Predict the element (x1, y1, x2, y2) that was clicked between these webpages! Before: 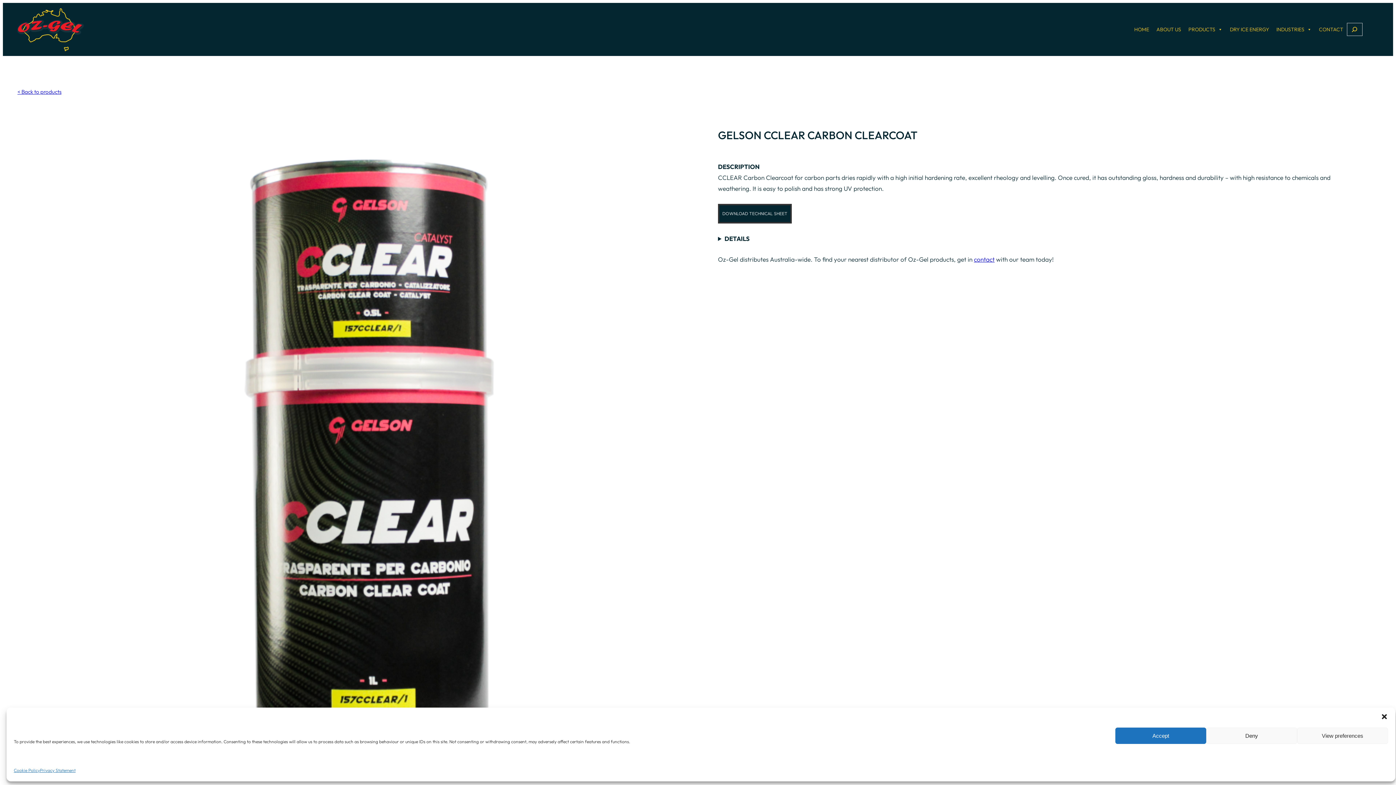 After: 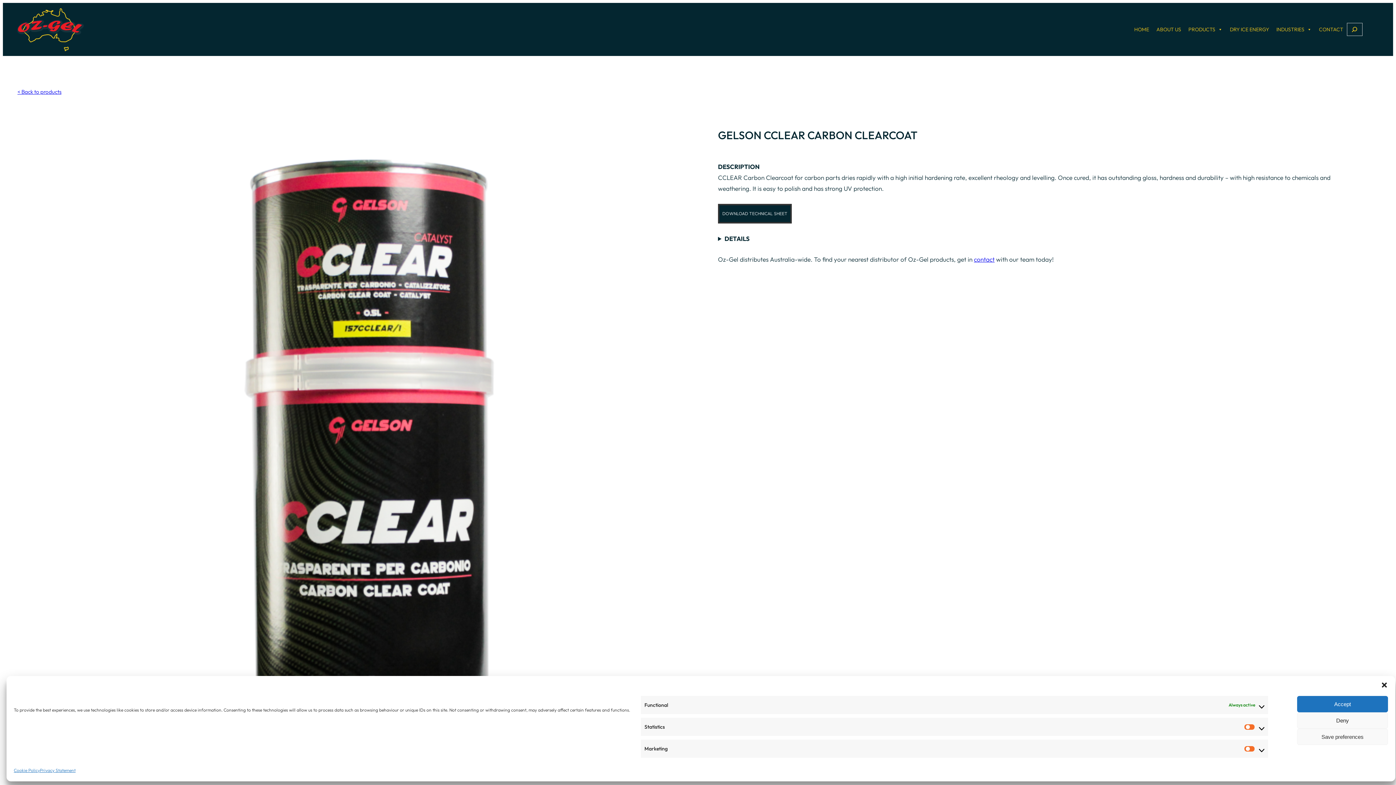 Action: label: View preferences bbox: (1297, 728, 1388, 744)